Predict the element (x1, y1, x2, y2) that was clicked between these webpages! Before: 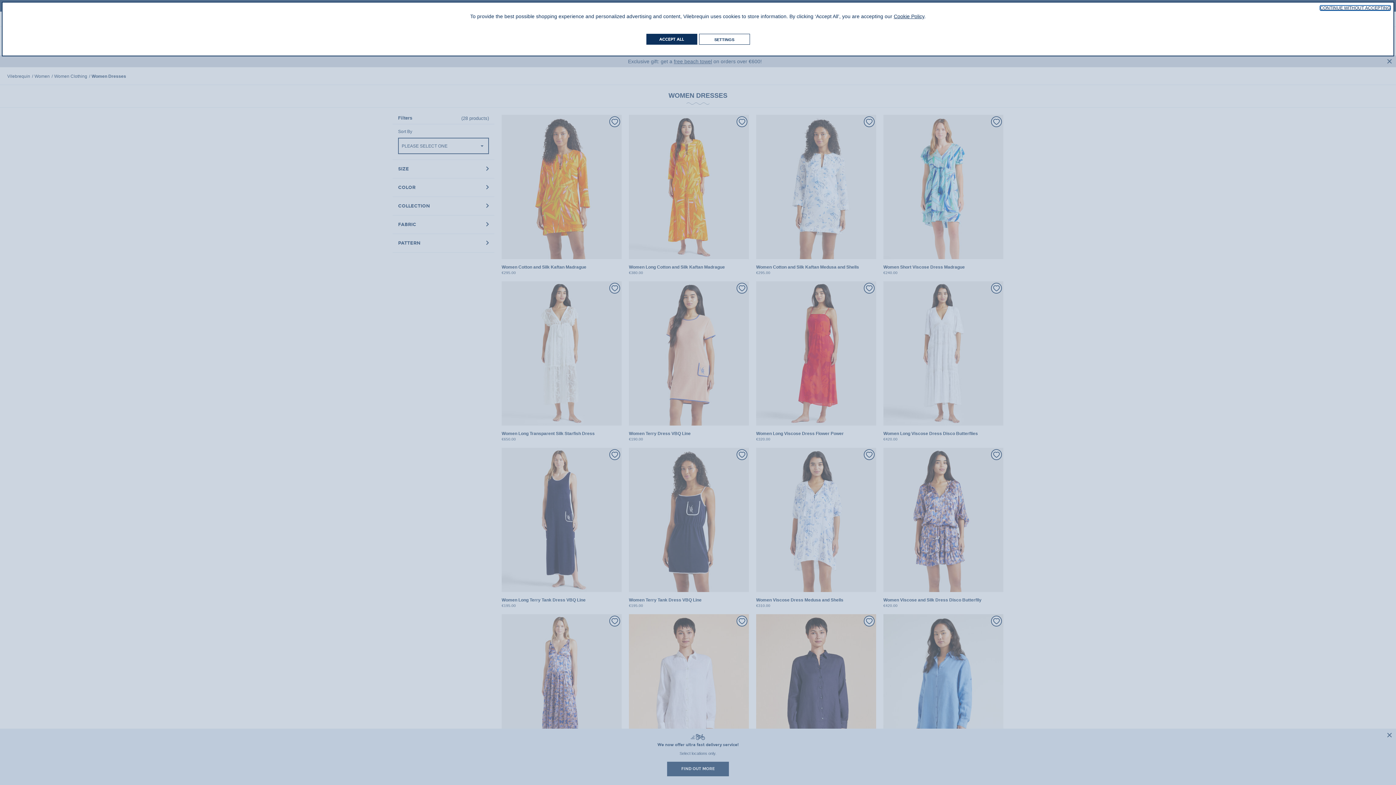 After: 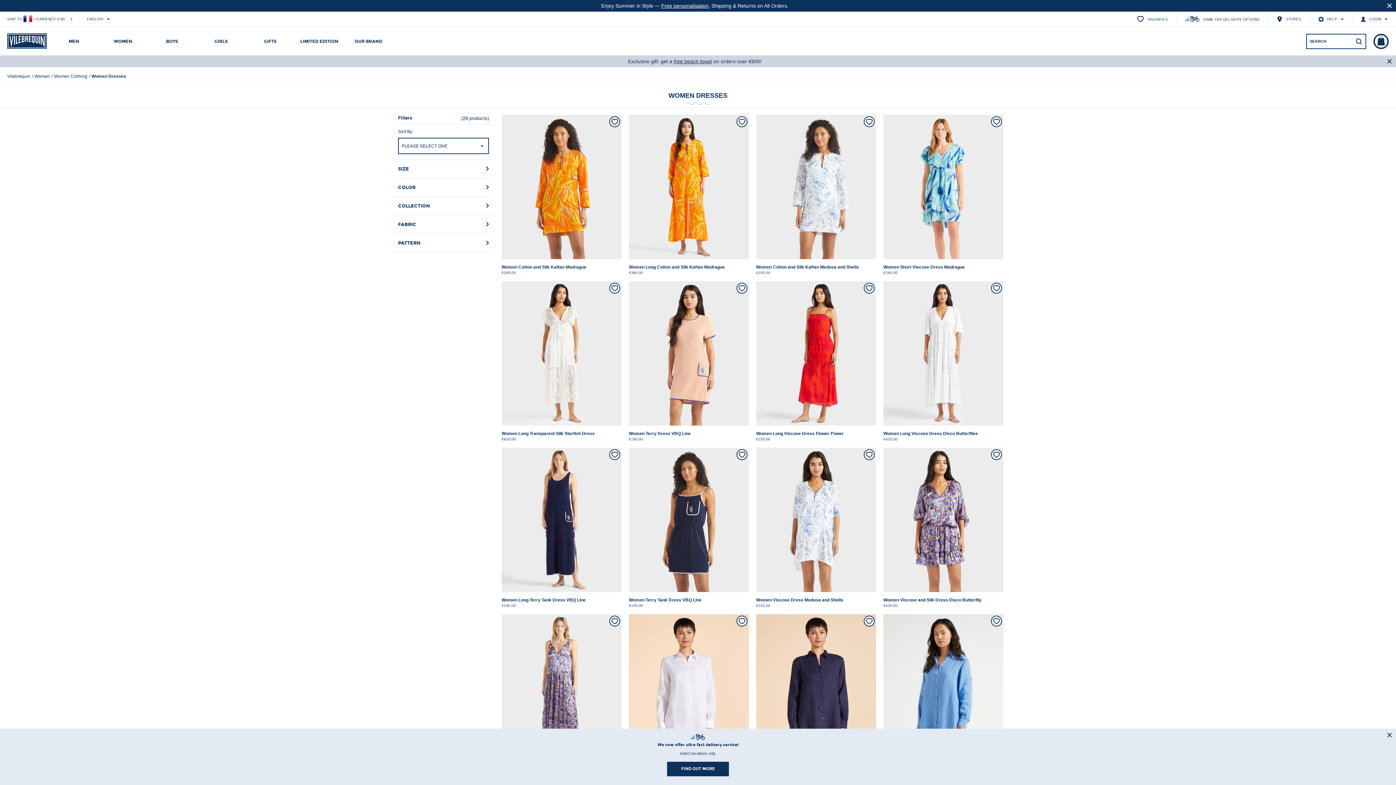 Action: bbox: (646, 33, 697, 44) label: ACCEPT ALL